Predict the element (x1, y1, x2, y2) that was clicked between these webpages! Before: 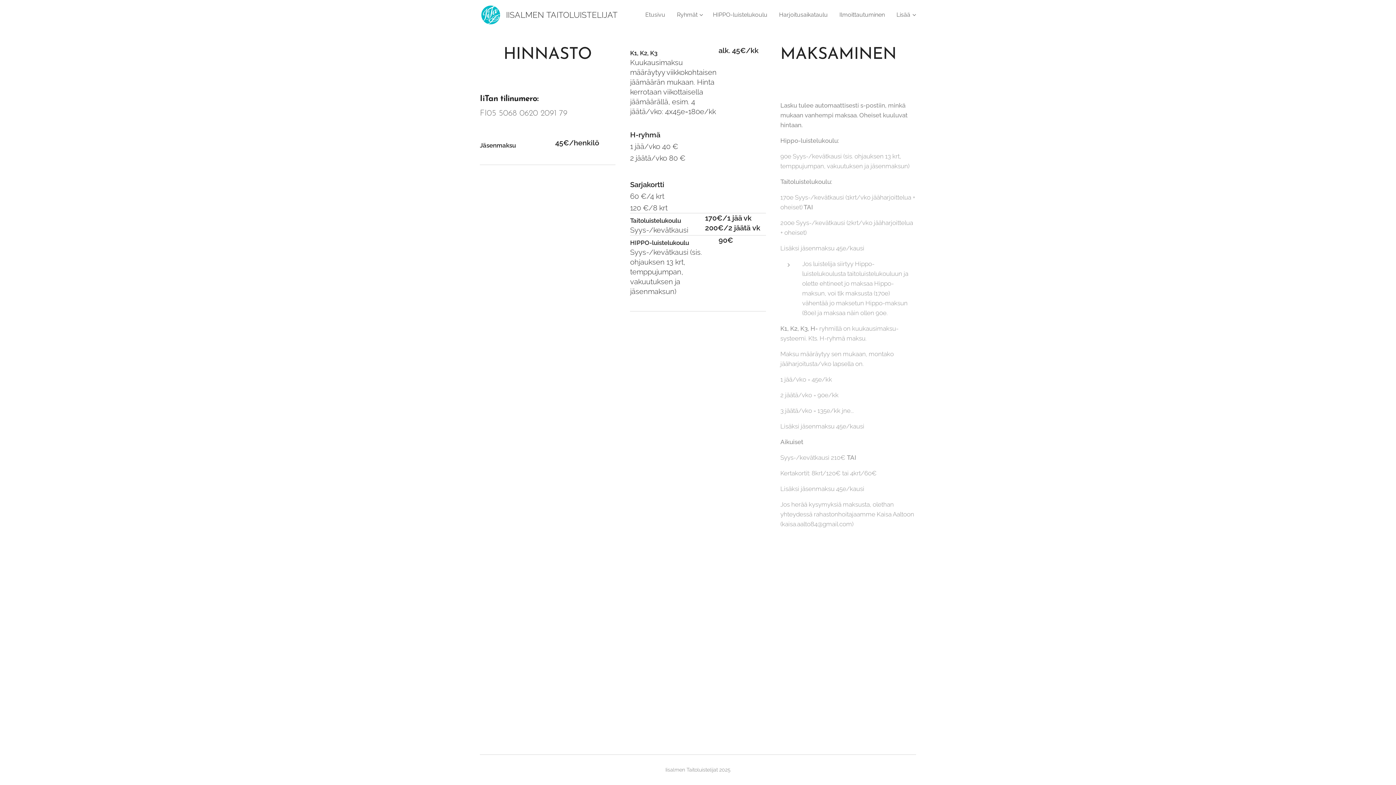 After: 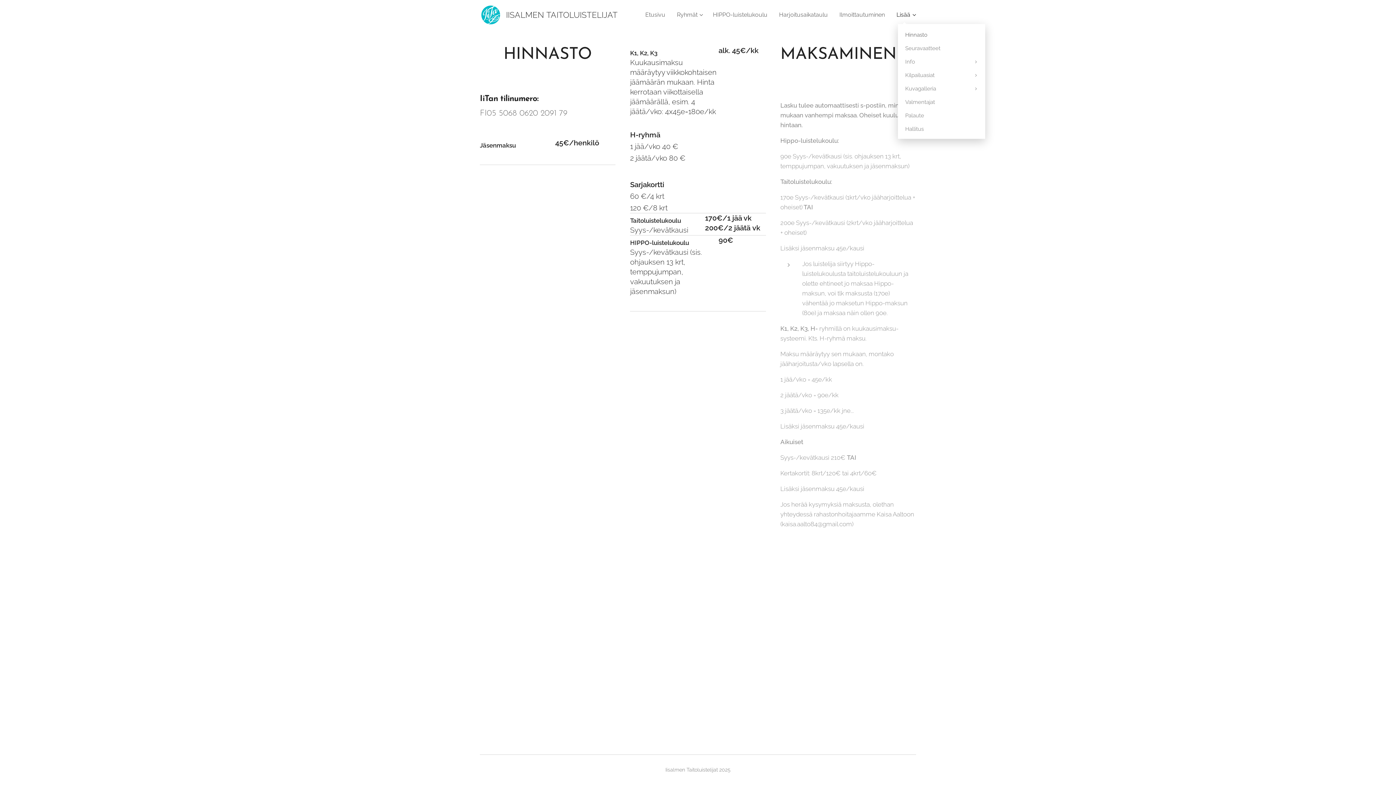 Action: label: Lisää bbox: (890, 5, 916, 24)